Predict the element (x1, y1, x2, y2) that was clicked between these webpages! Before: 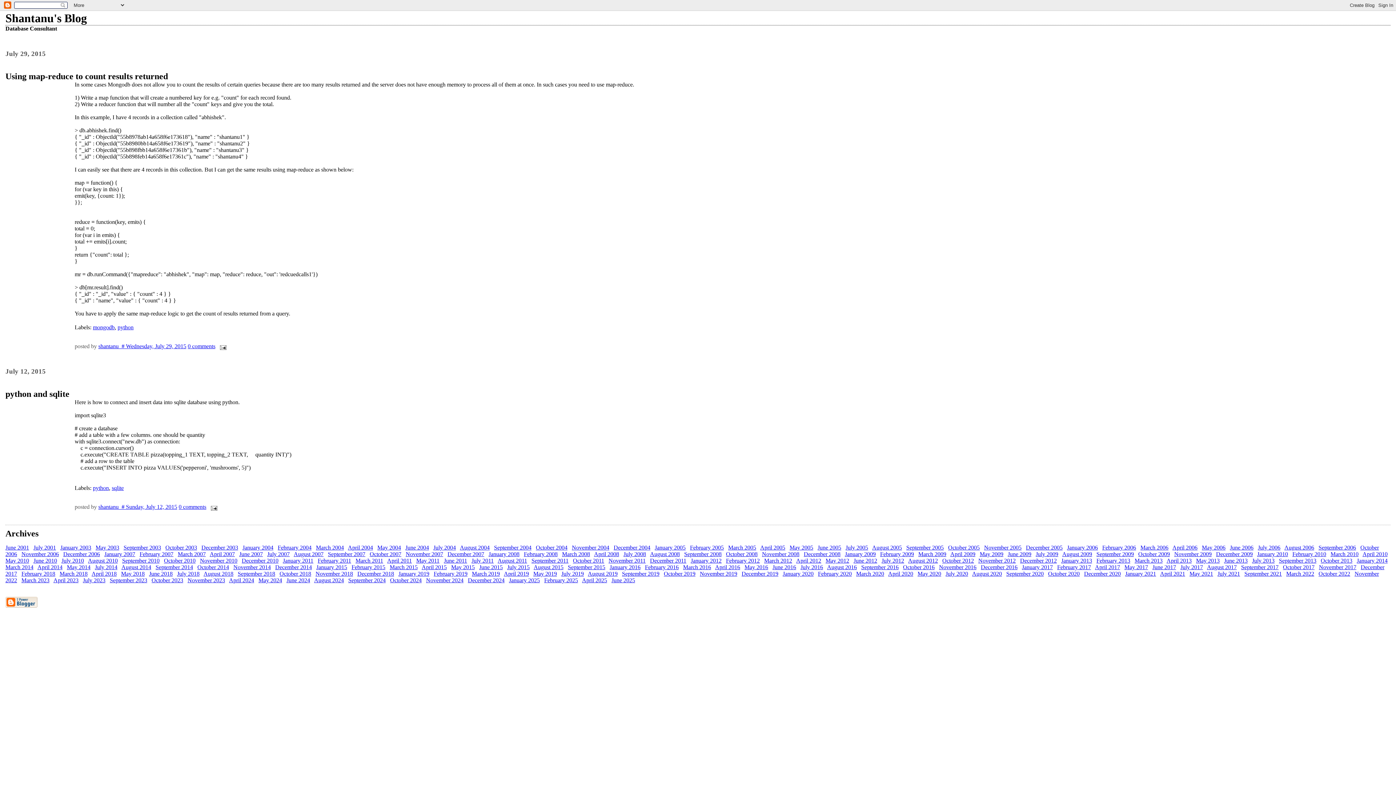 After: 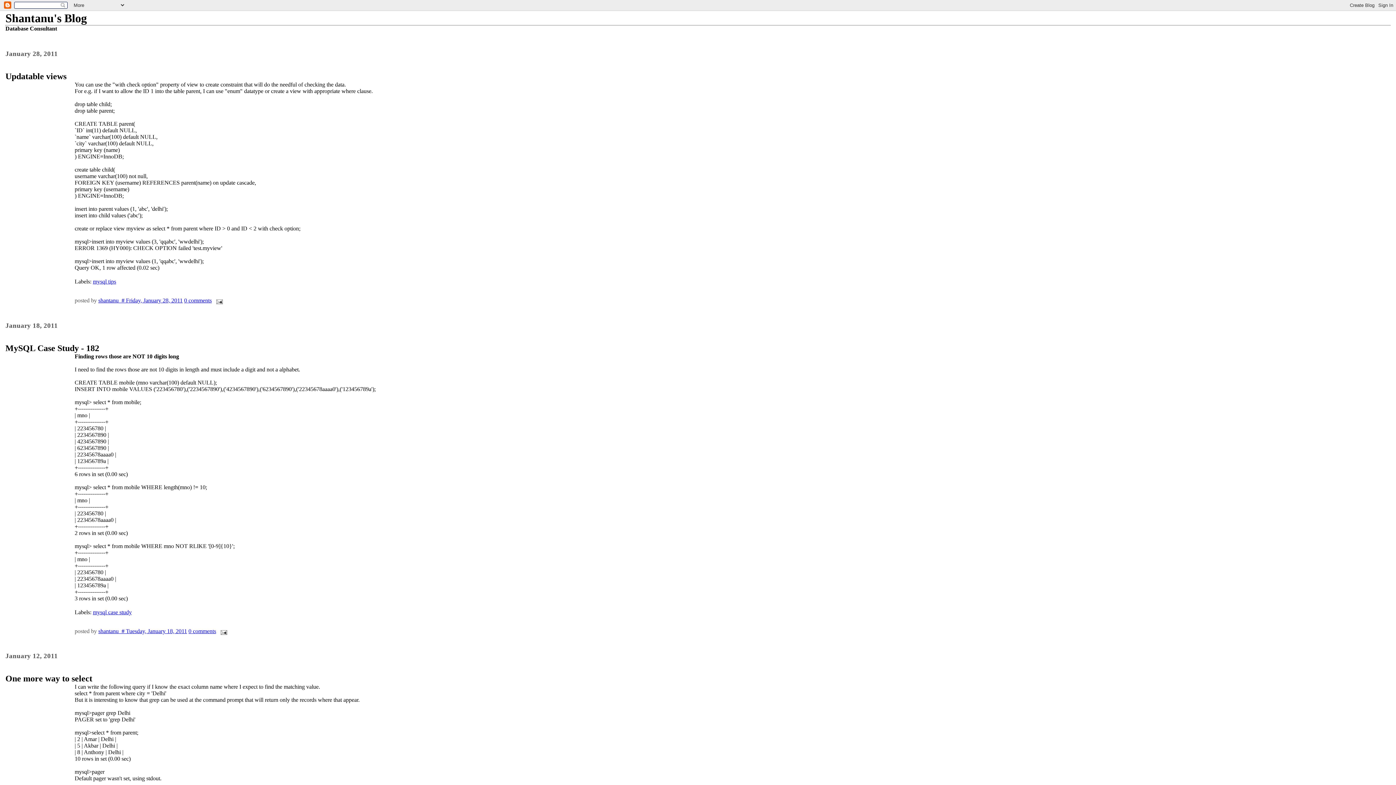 Action: label: January 2011 bbox: (282, 557, 313, 563)